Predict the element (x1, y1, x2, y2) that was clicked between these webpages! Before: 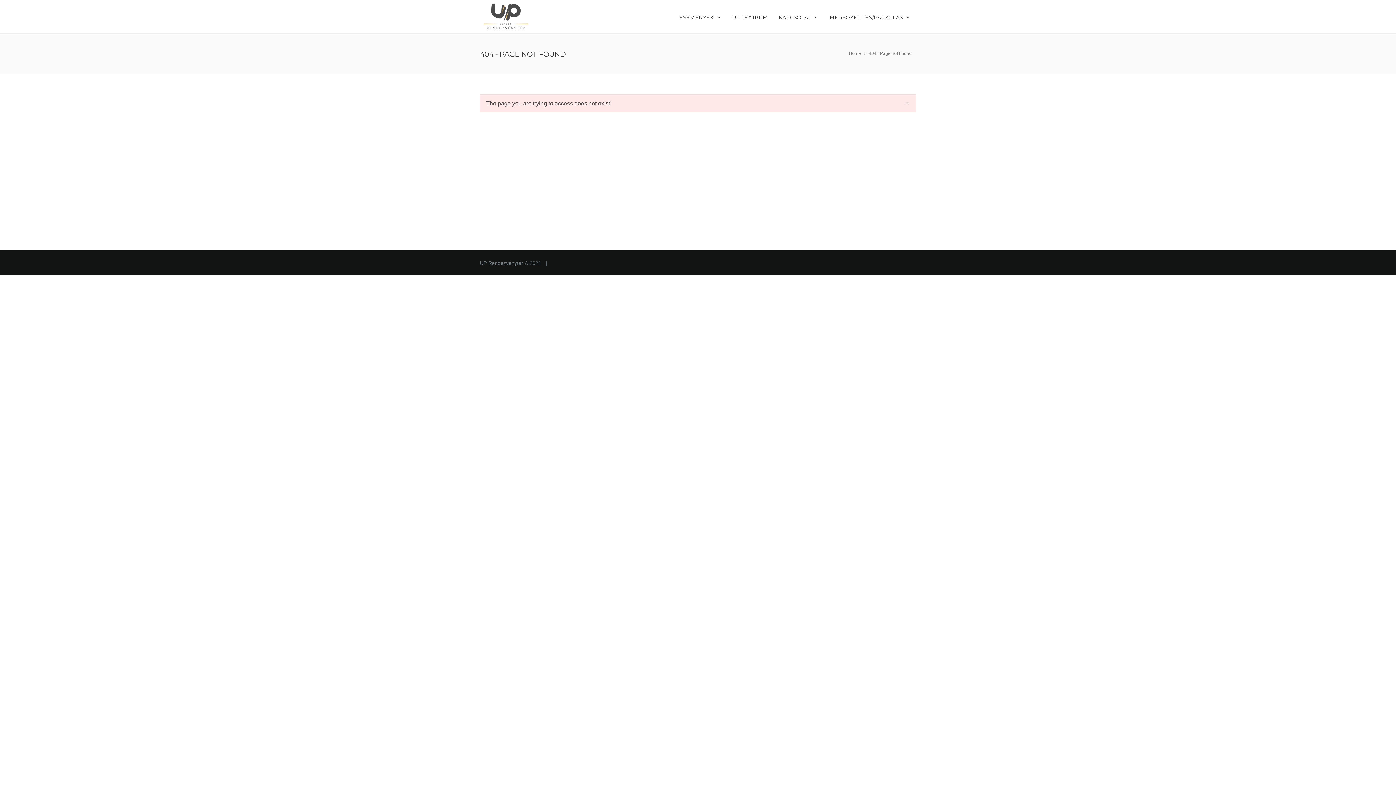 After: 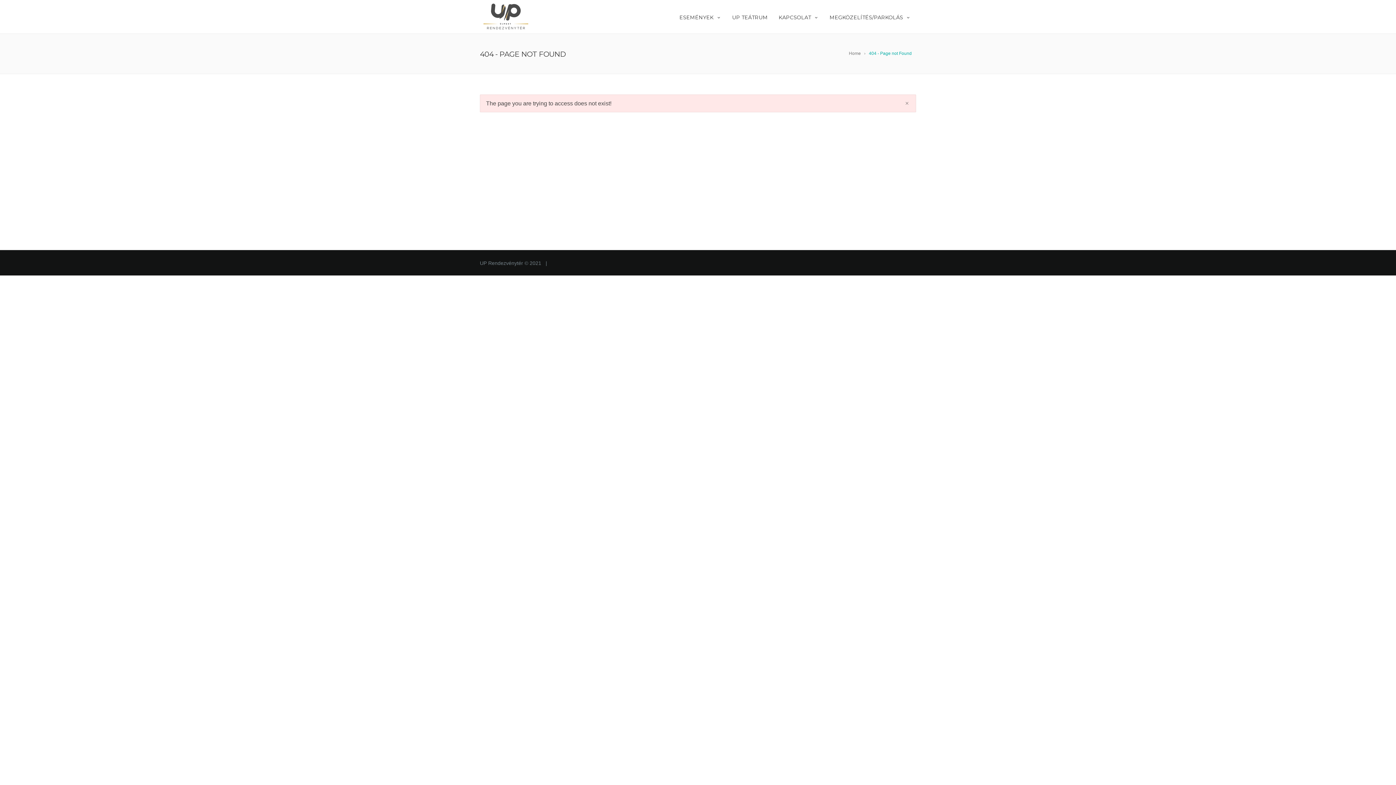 Action: bbox: (869, 49, 914, 57) label: 404 - Page not Found